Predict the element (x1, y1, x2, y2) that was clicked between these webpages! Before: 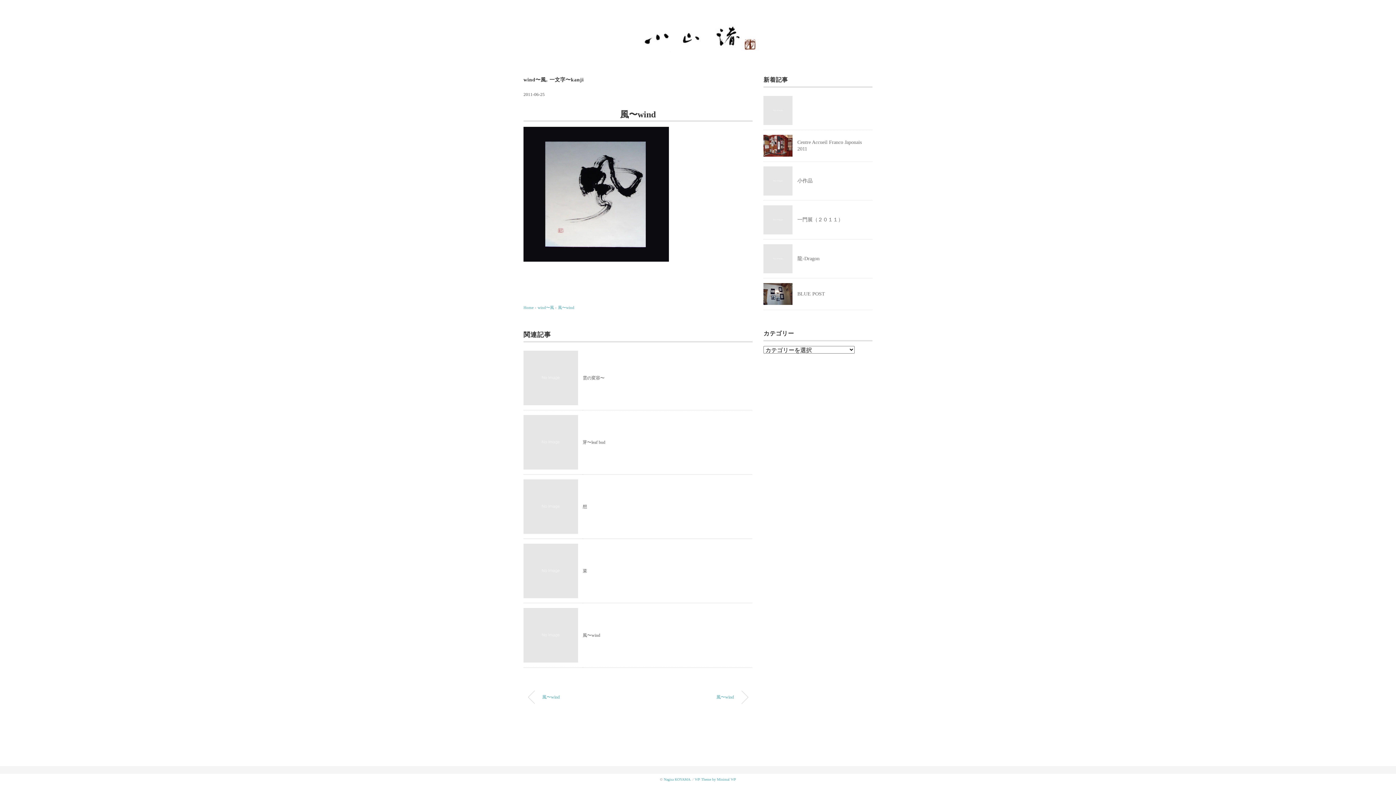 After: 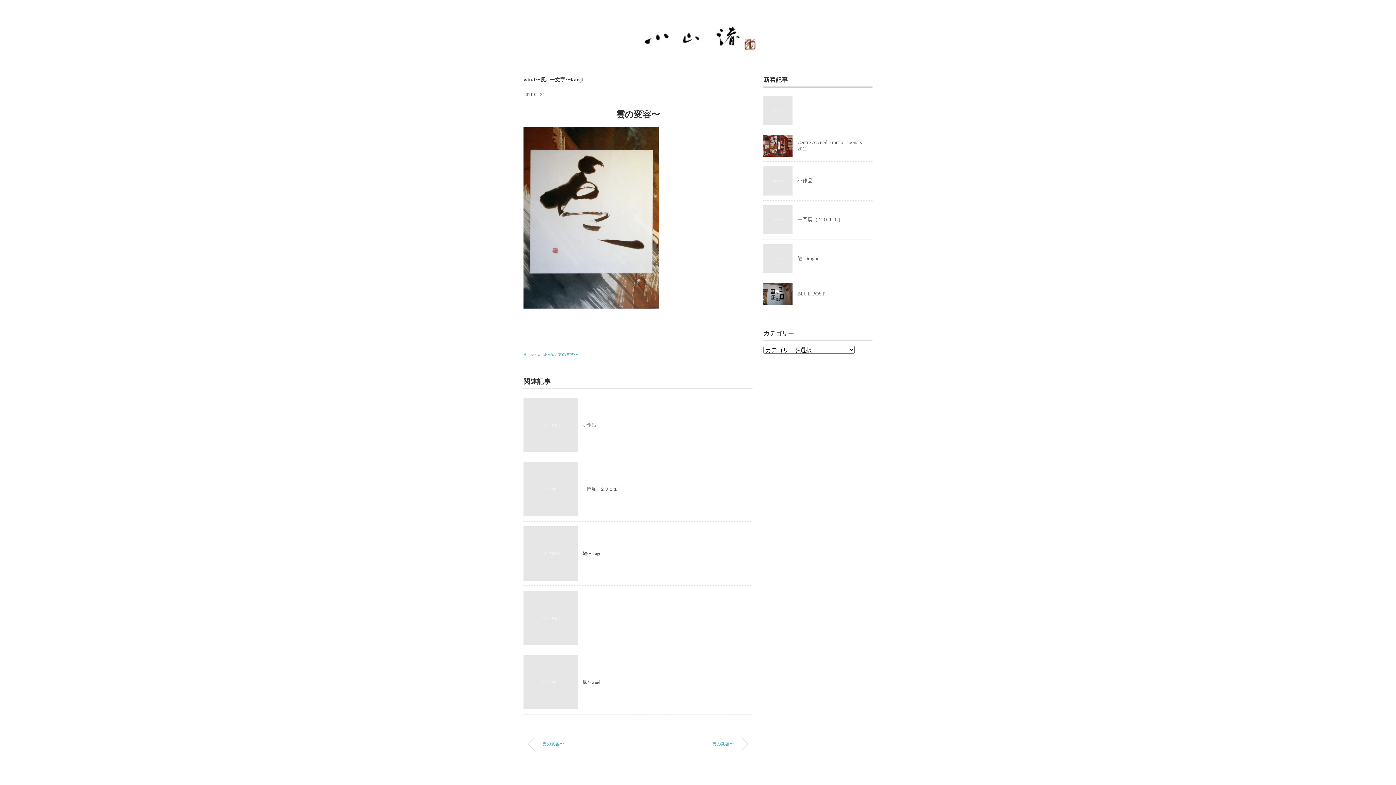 Action: label: 雲の変容〜 bbox: (582, 375, 604, 380)